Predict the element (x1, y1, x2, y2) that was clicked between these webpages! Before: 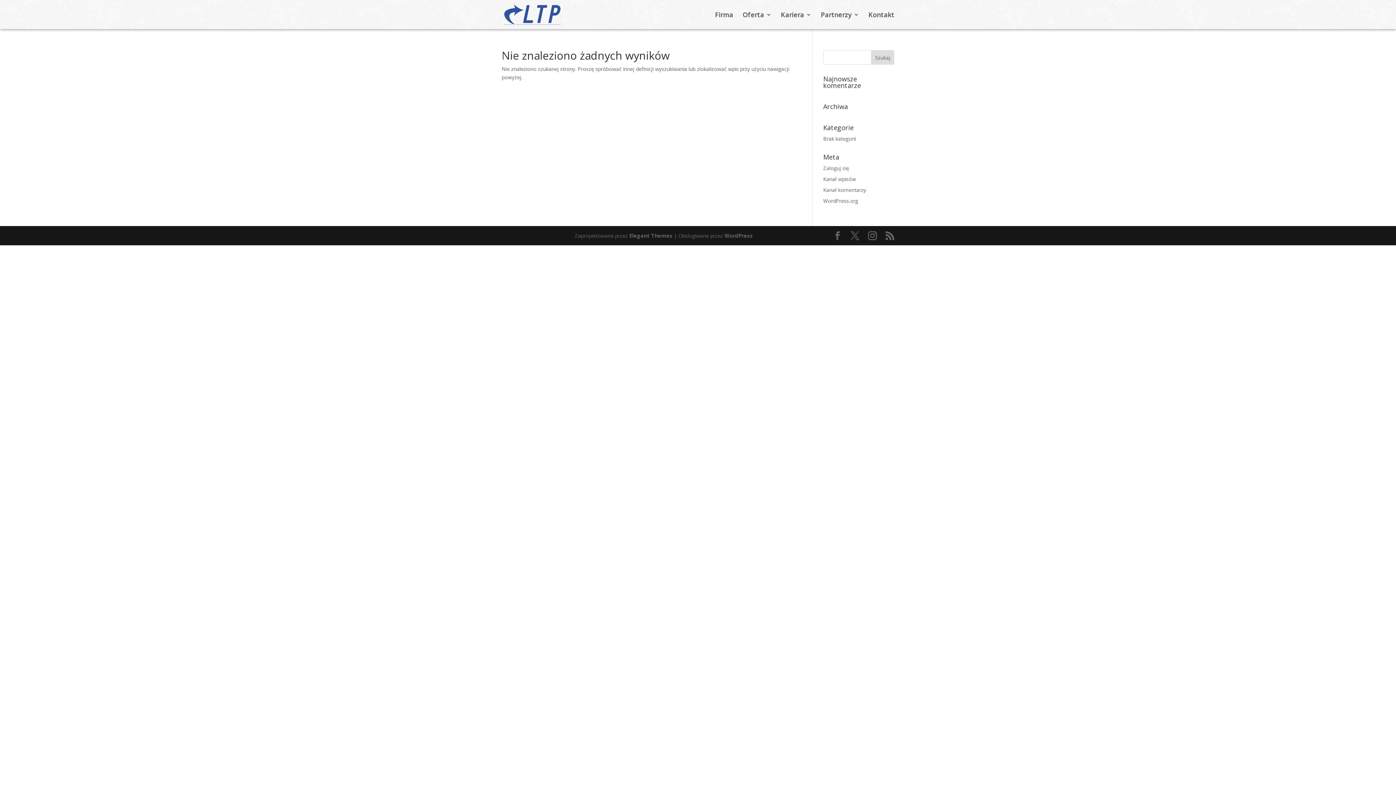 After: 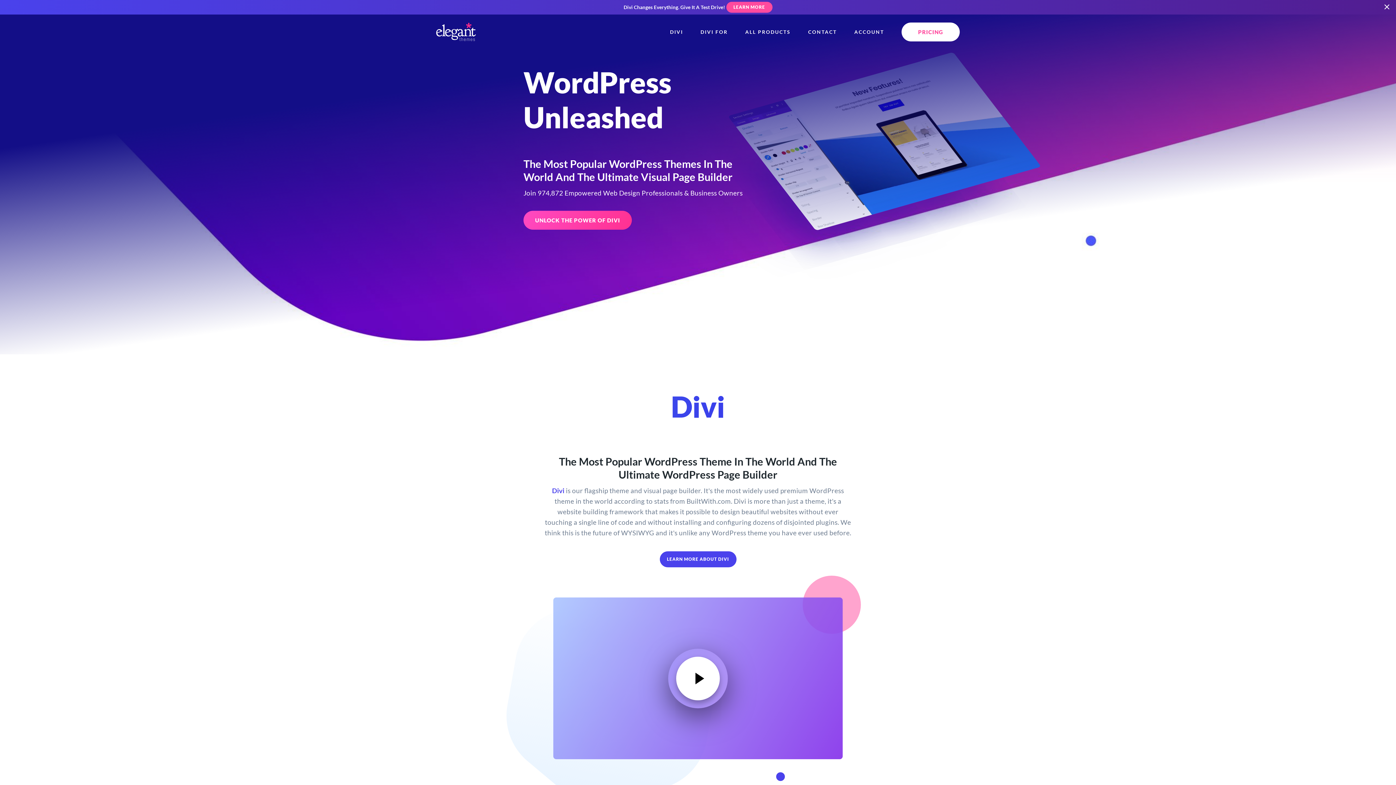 Action: label: Elegant Themes bbox: (629, 232, 672, 239)